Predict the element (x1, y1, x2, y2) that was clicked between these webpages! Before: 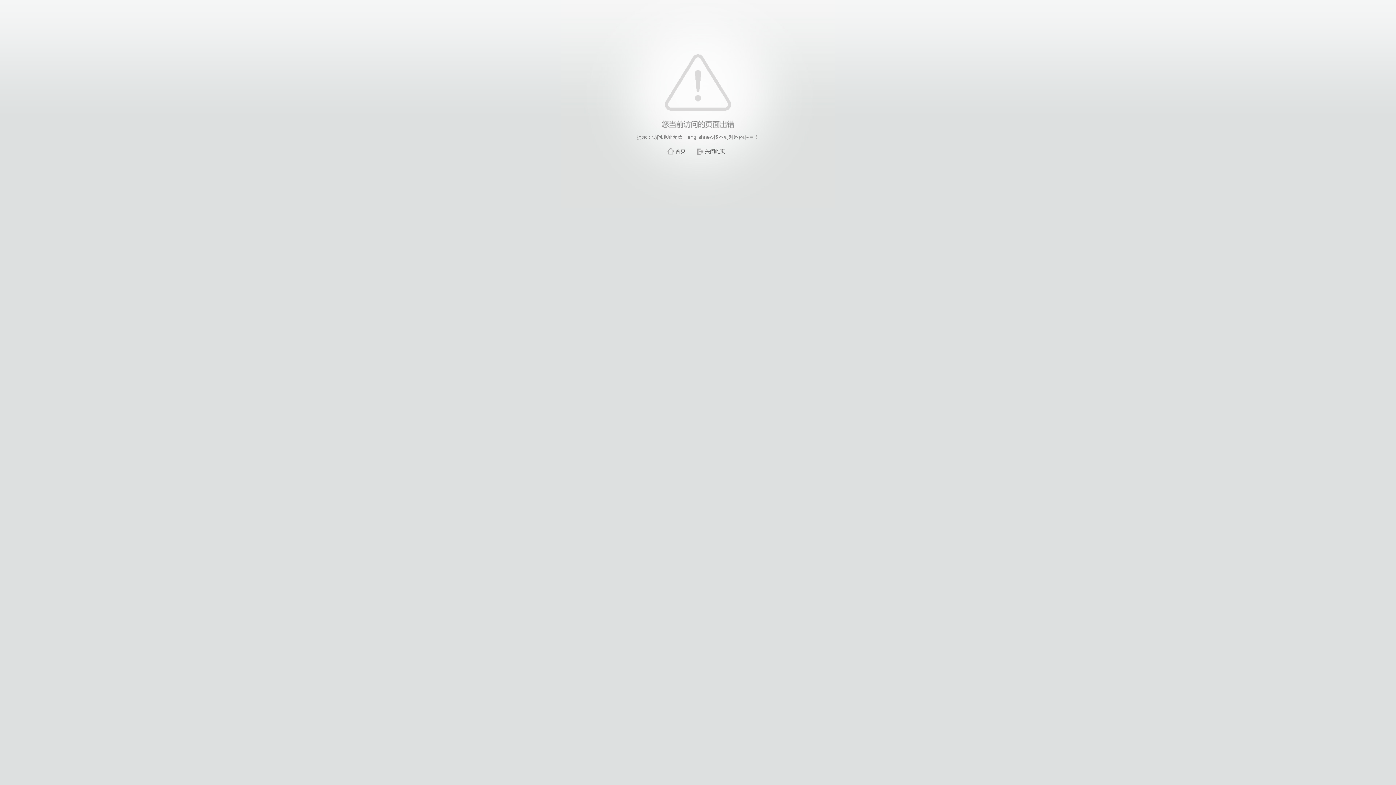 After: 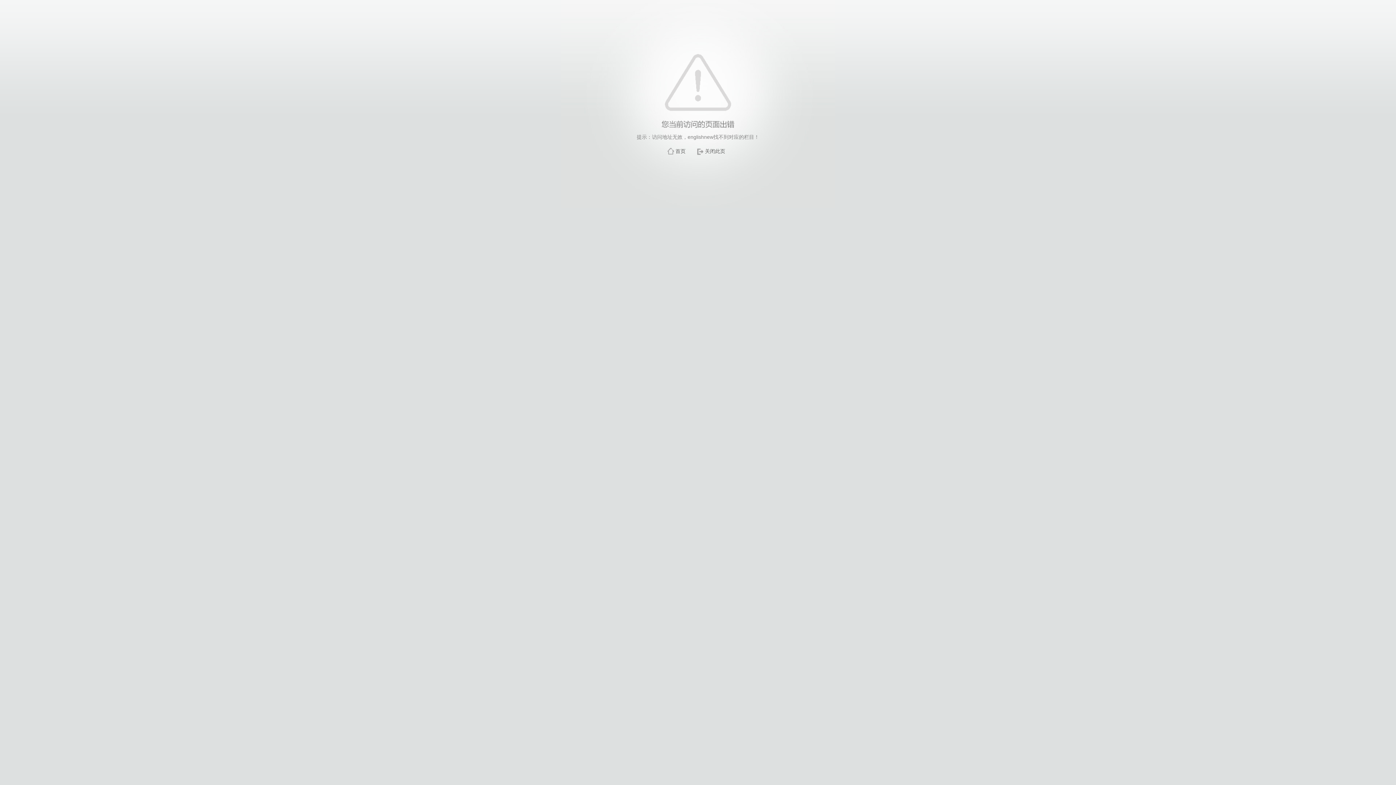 Action: bbox: (705, 148, 725, 154) label: 关闭此页